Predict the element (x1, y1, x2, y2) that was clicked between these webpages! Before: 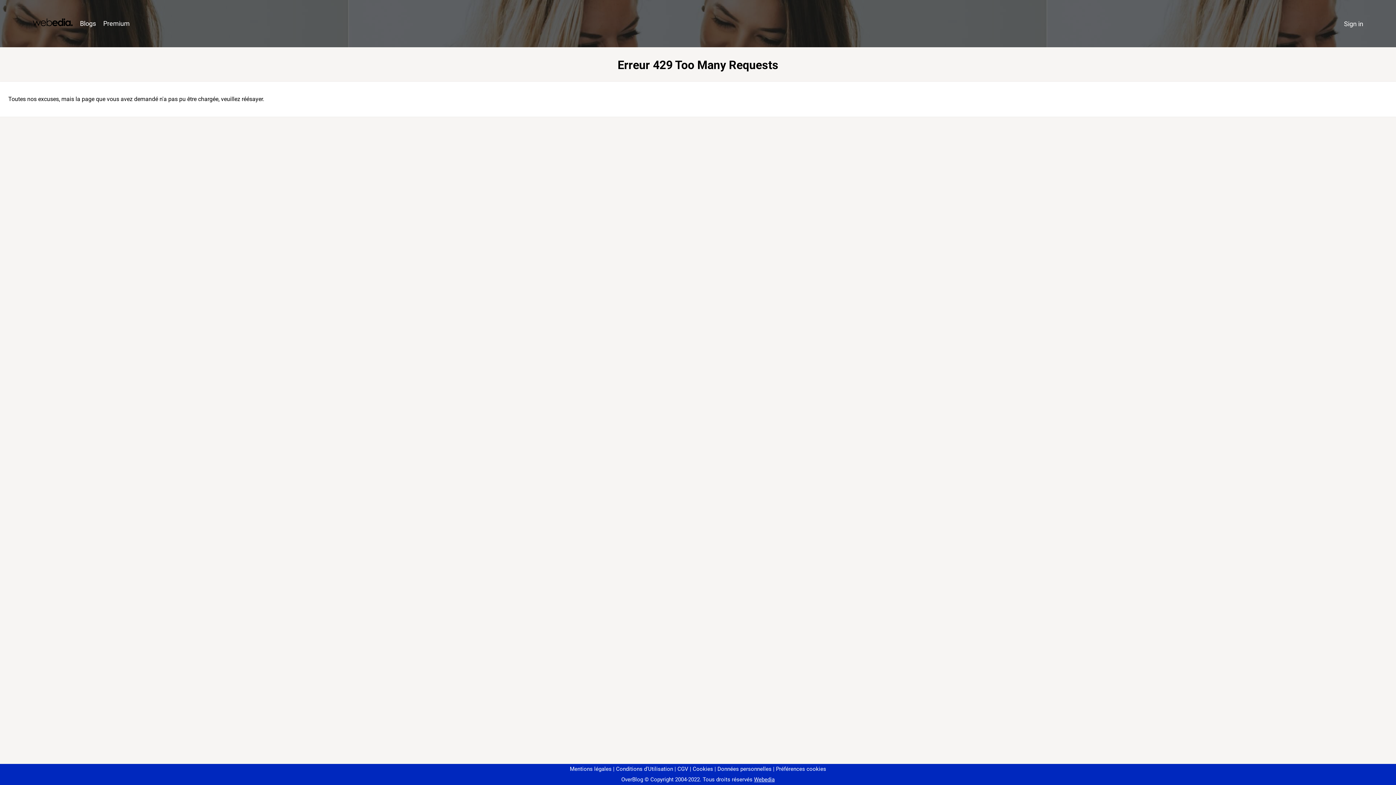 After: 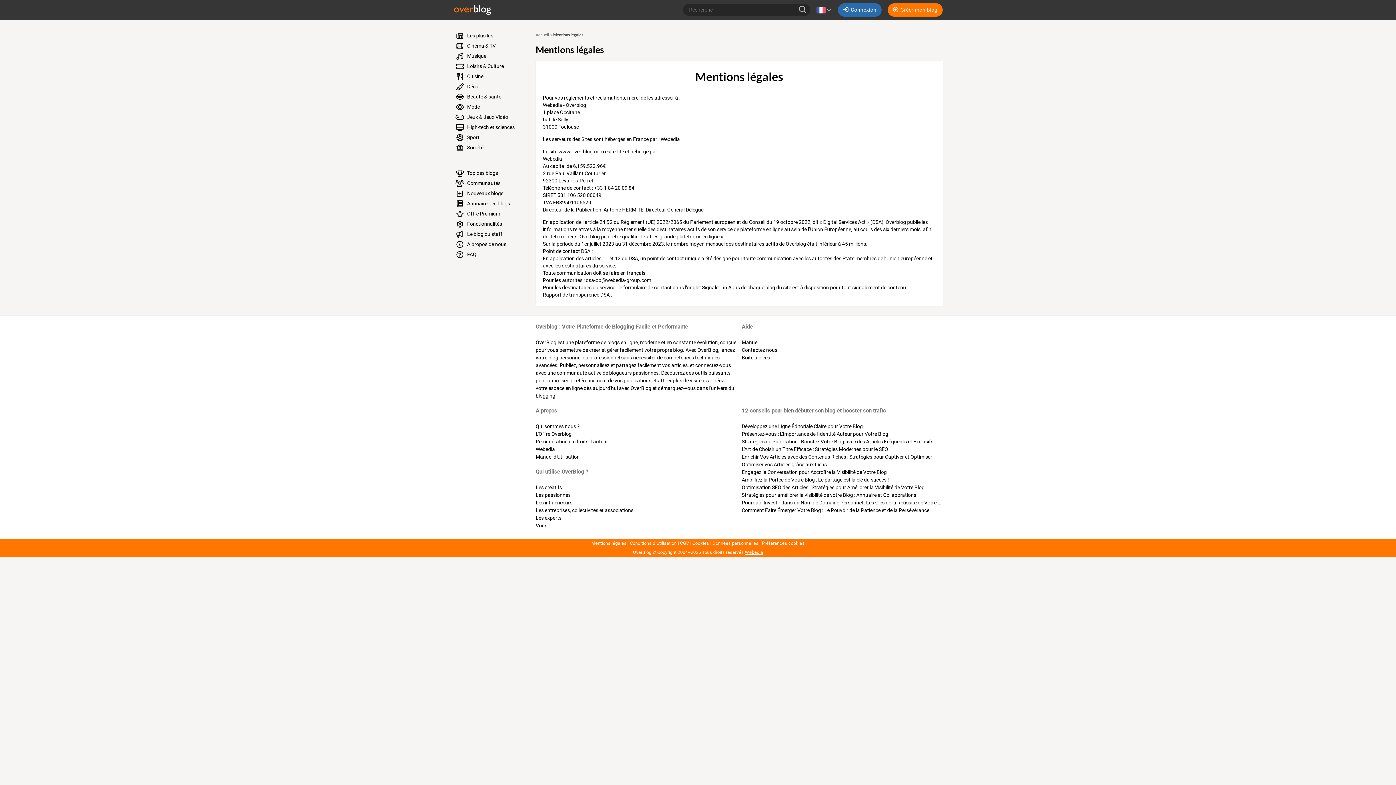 Action: label: Mentions légales bbox: (570, 766, 611, 772)